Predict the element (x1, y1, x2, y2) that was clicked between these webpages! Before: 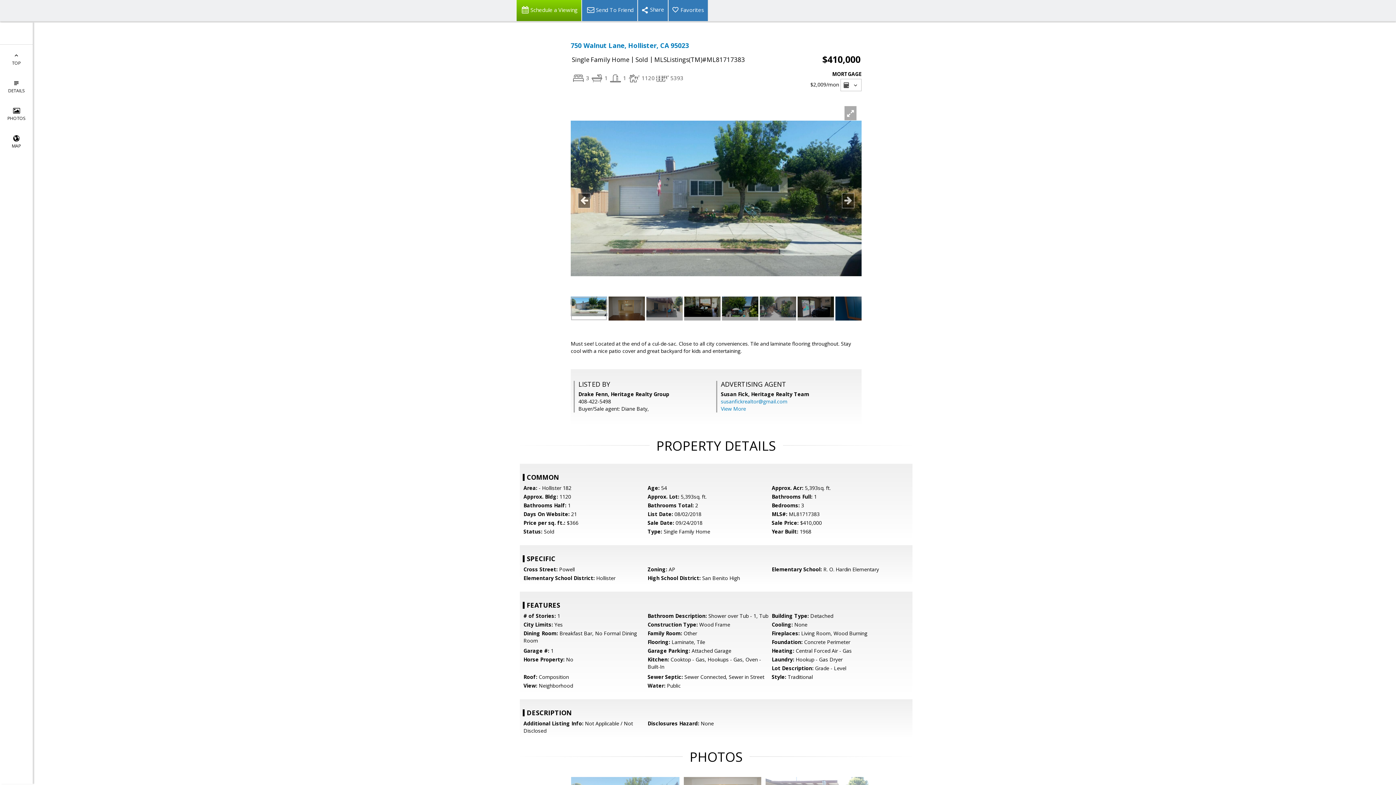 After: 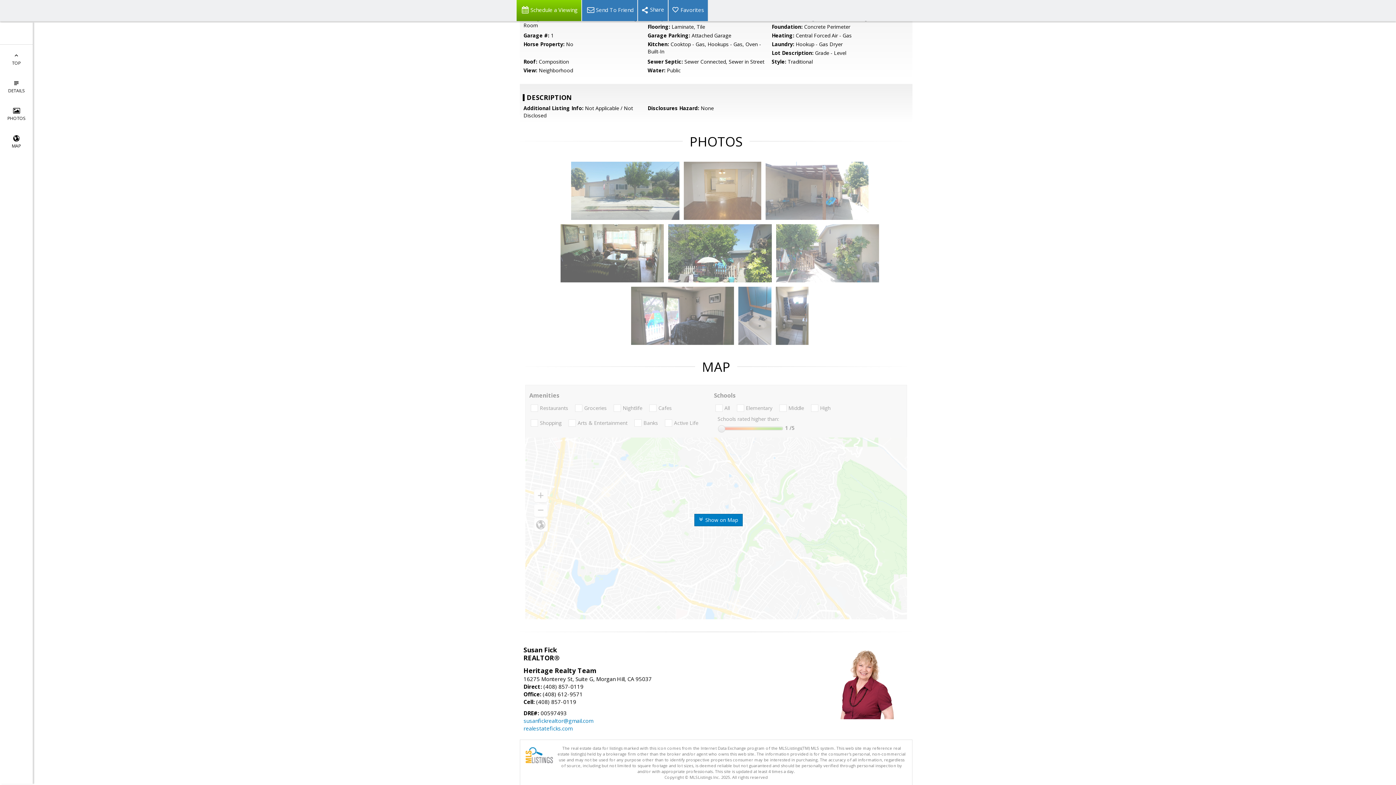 Action: label: View More bbox: (721, 405, 746, 412)